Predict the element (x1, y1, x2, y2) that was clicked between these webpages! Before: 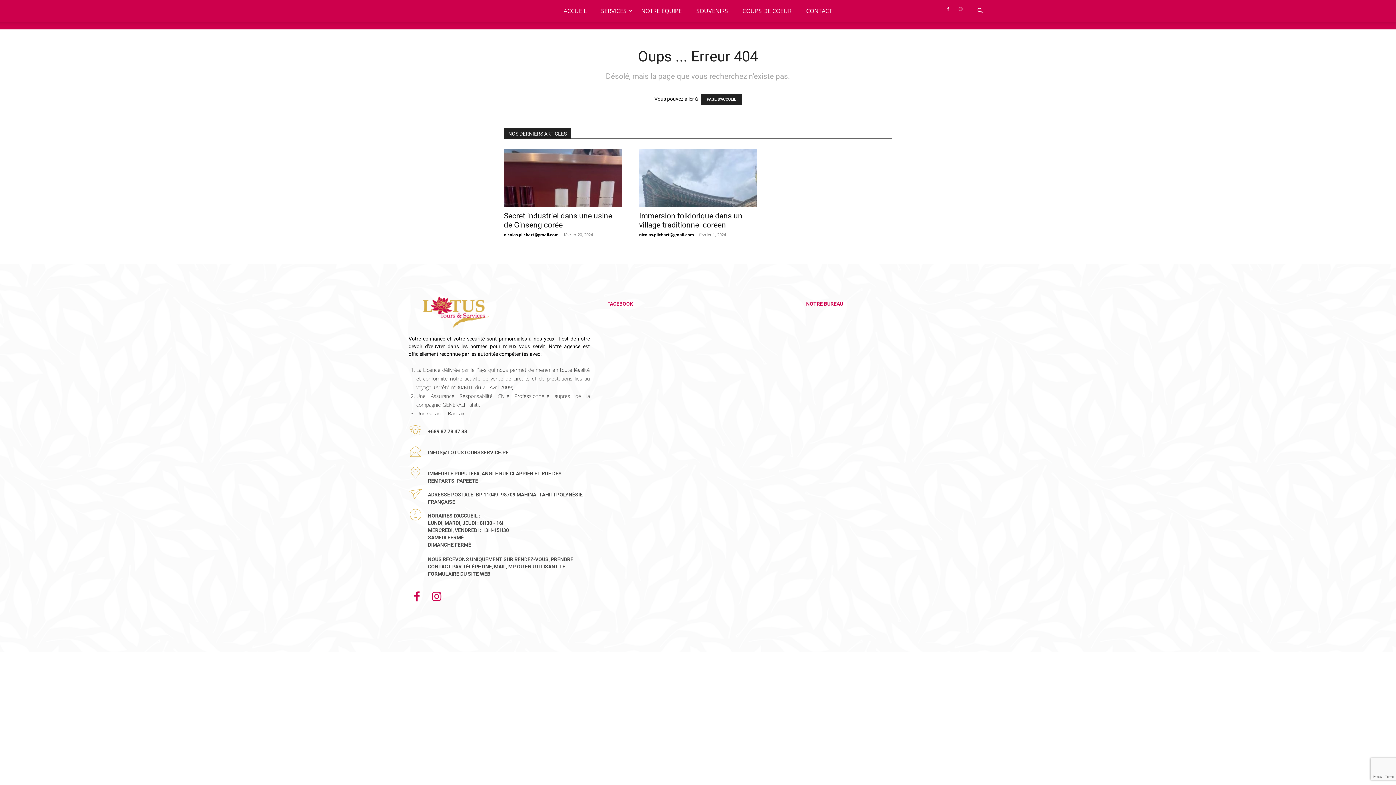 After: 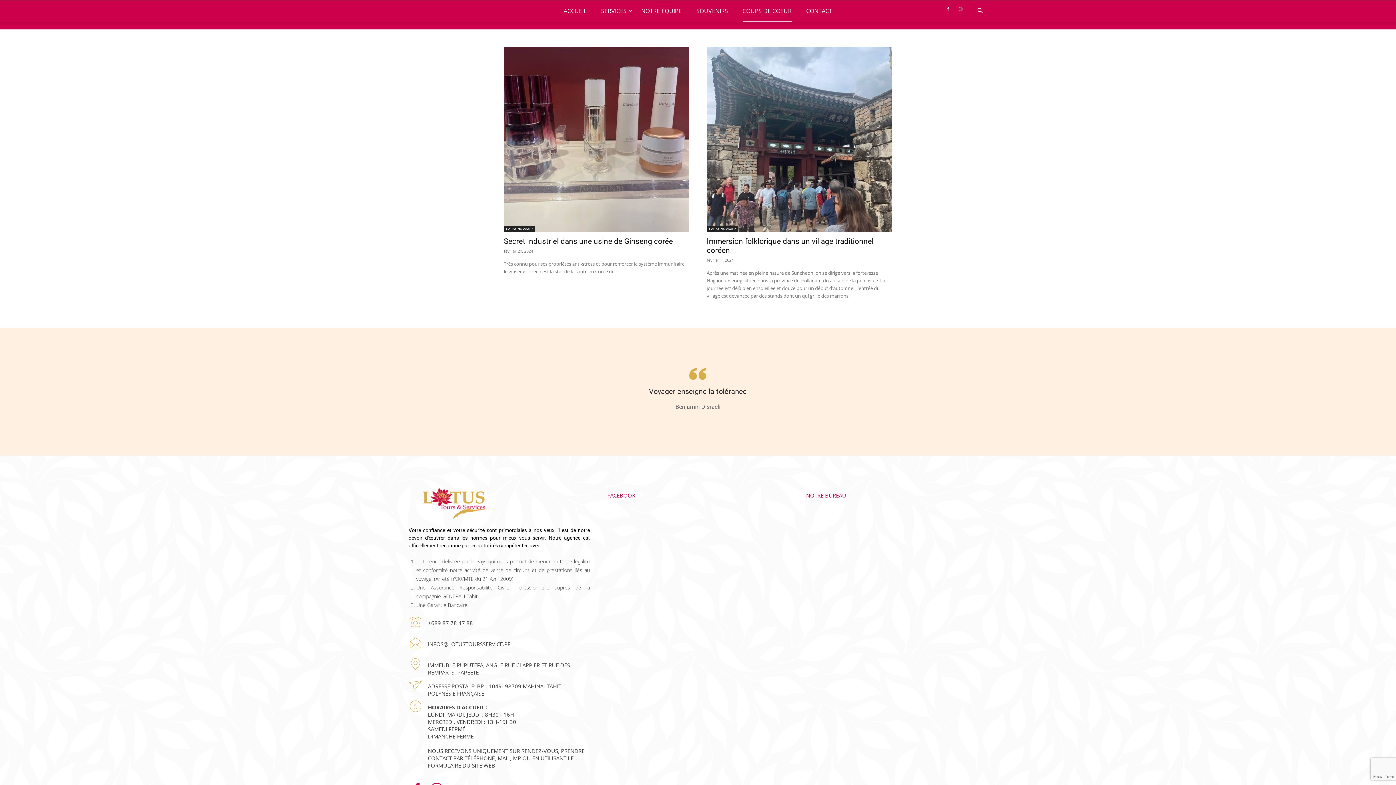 Action: label: COUPS DE COEUR bbox: (742, 0, 791, 21)